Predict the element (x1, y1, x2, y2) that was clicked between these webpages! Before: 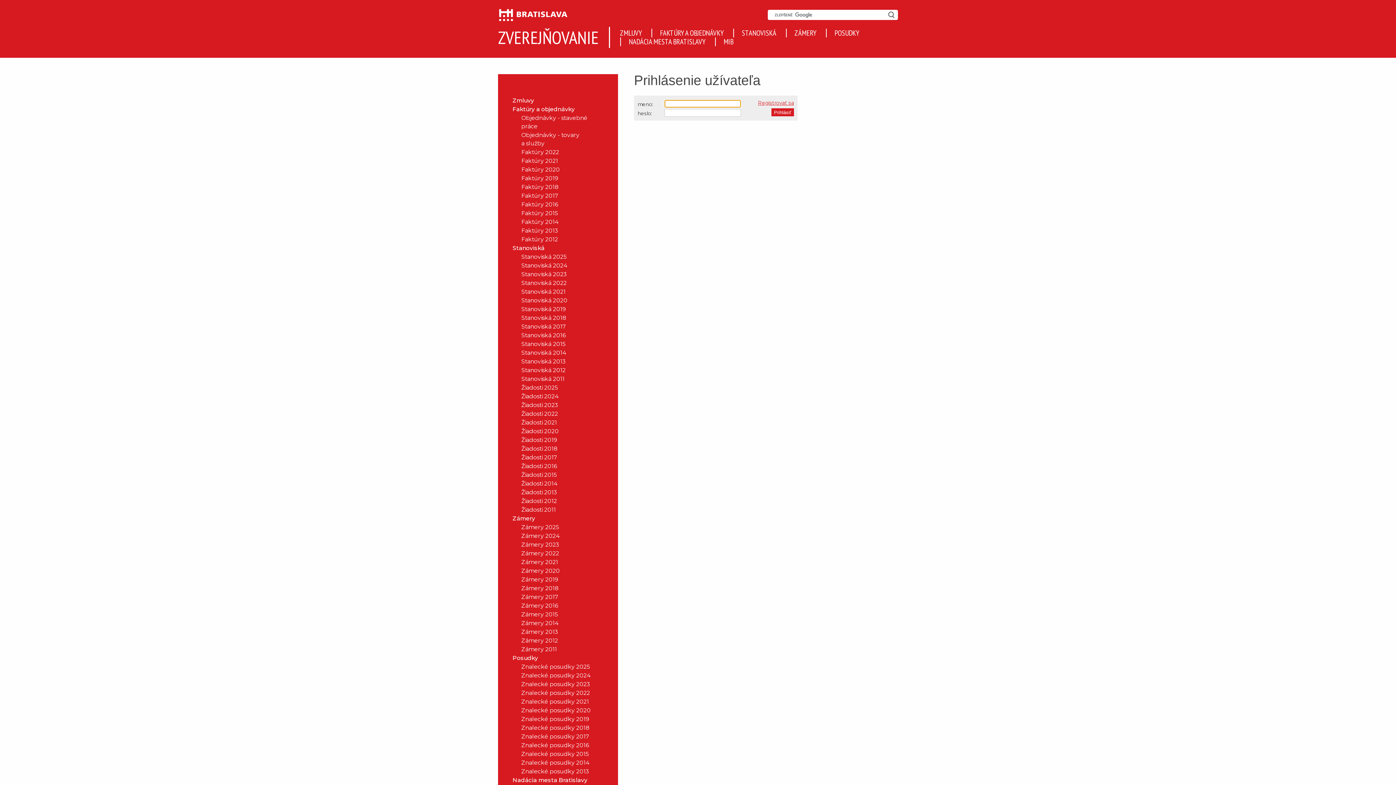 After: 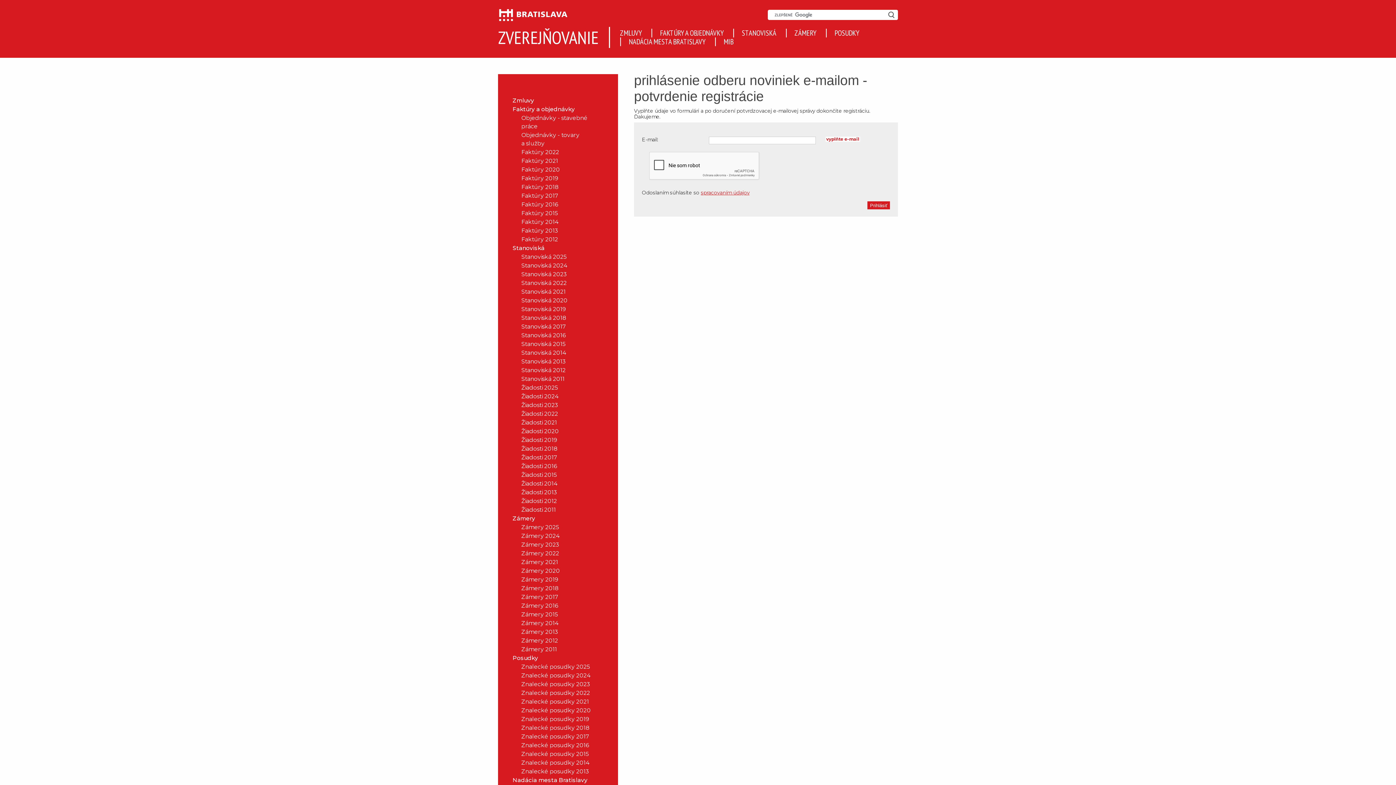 Action: label: Registrovať sa bbox: (758, 100, 794, 105)